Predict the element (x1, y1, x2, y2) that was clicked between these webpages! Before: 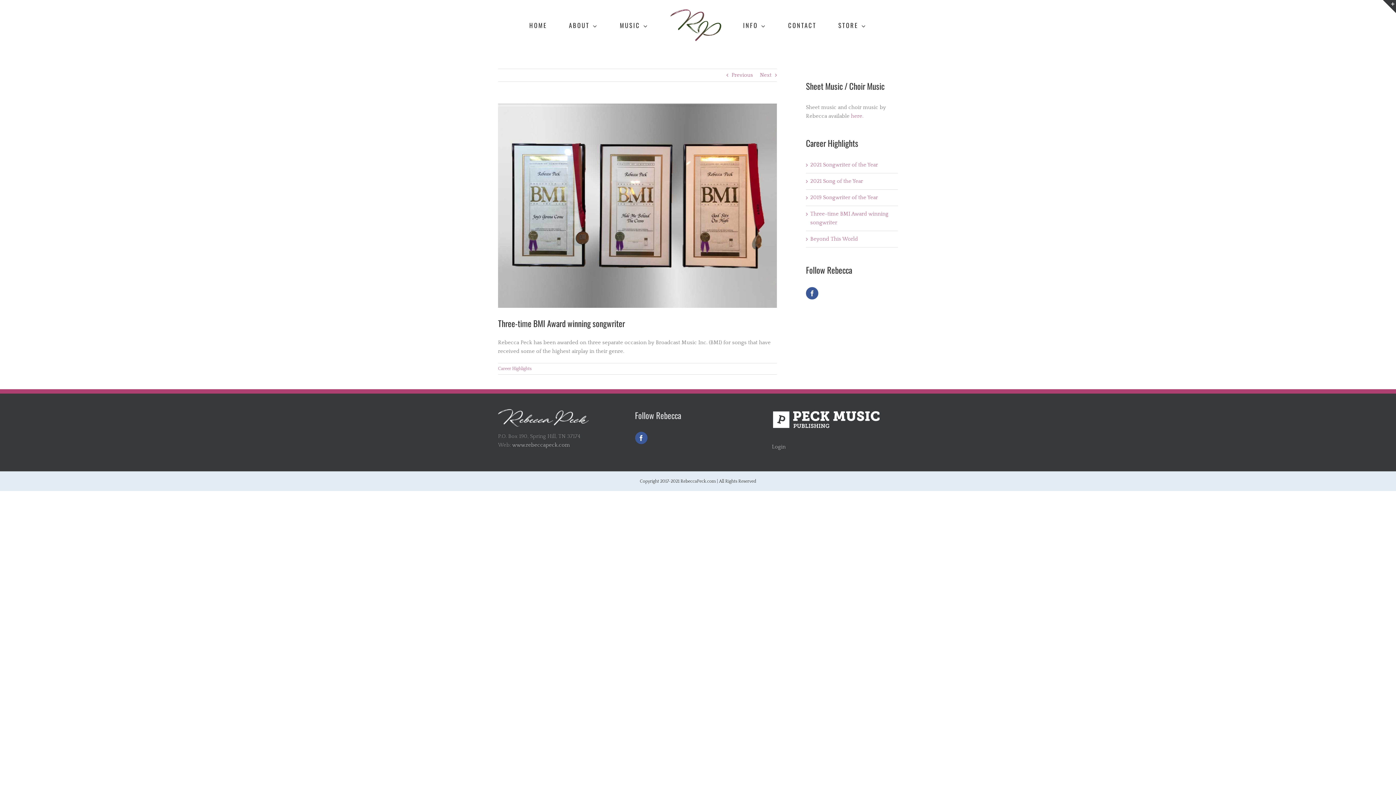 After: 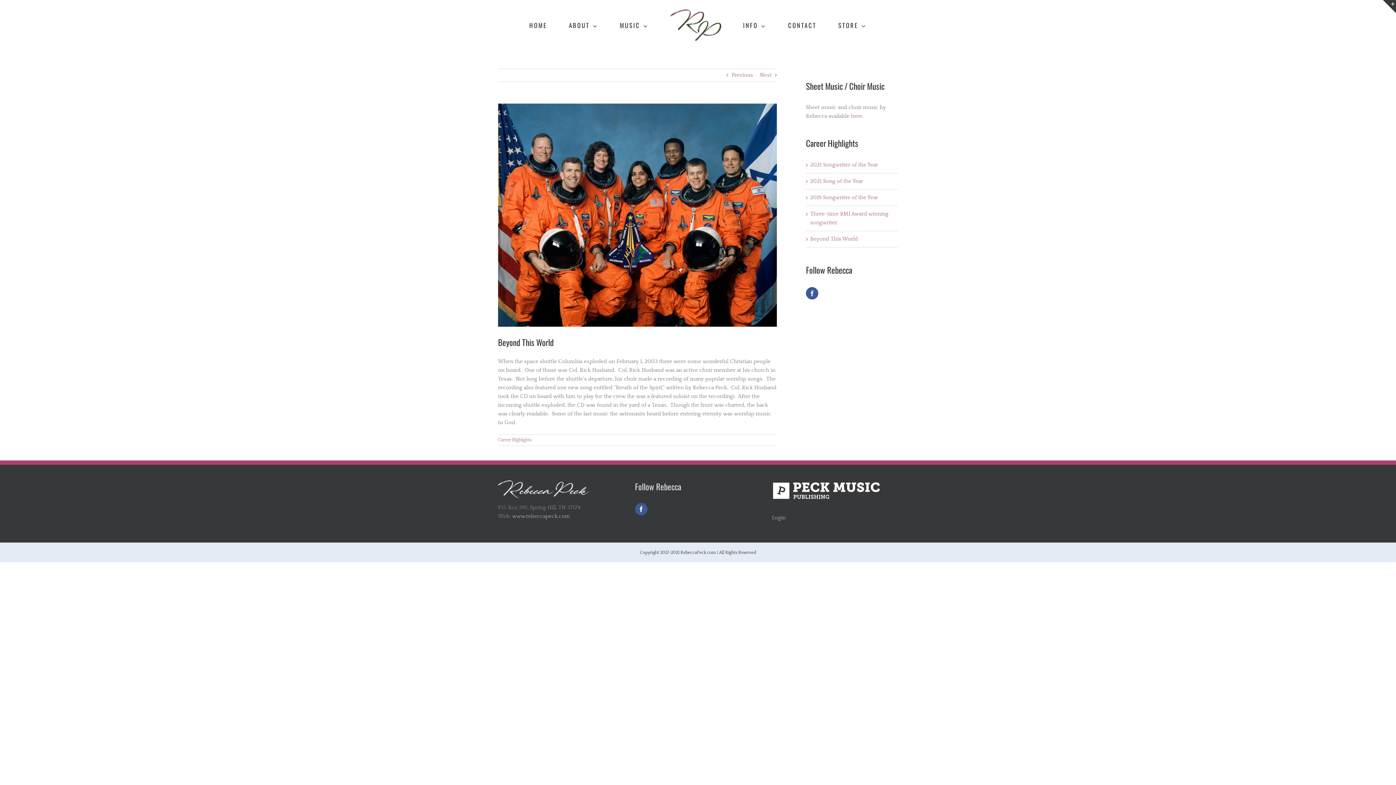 Action: label: Previous bbox: (731, 69, 753, 81)